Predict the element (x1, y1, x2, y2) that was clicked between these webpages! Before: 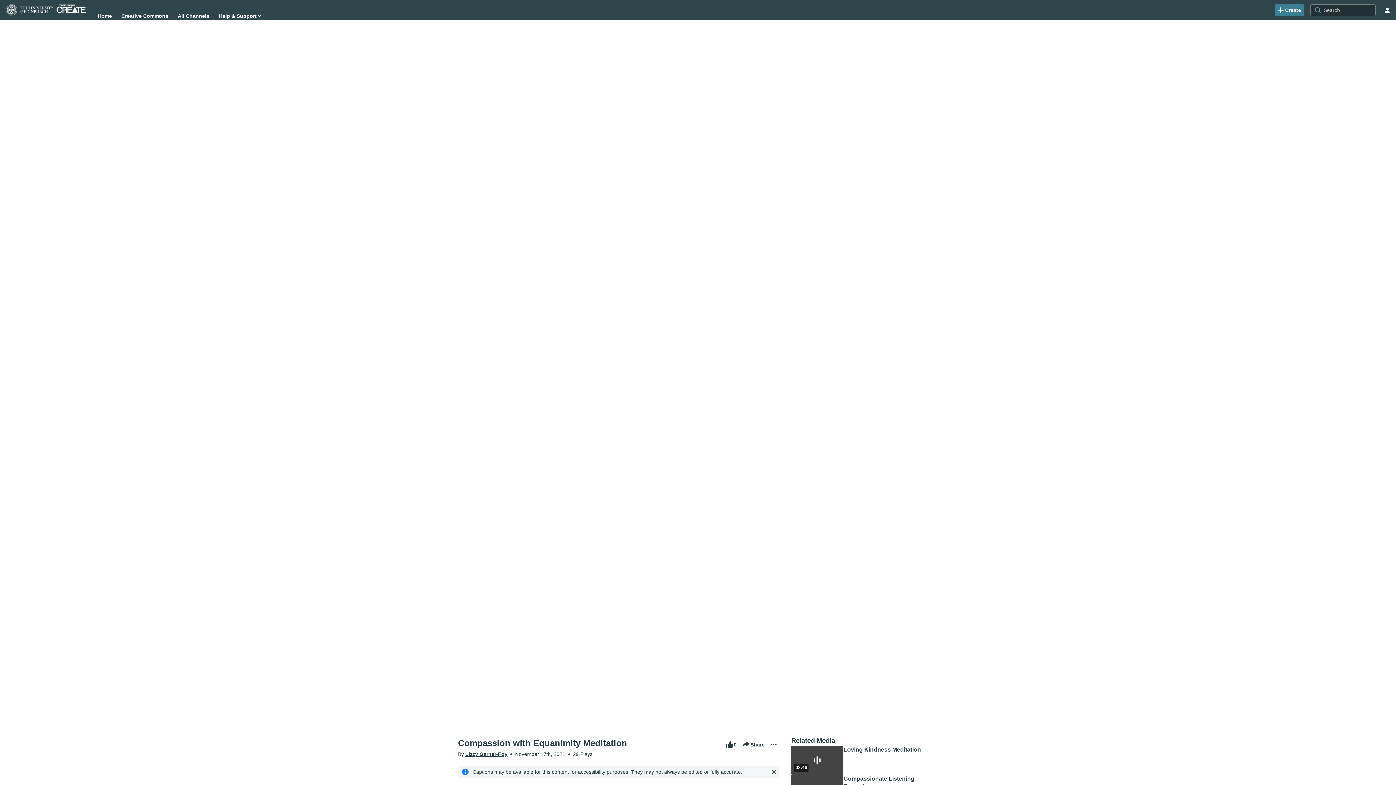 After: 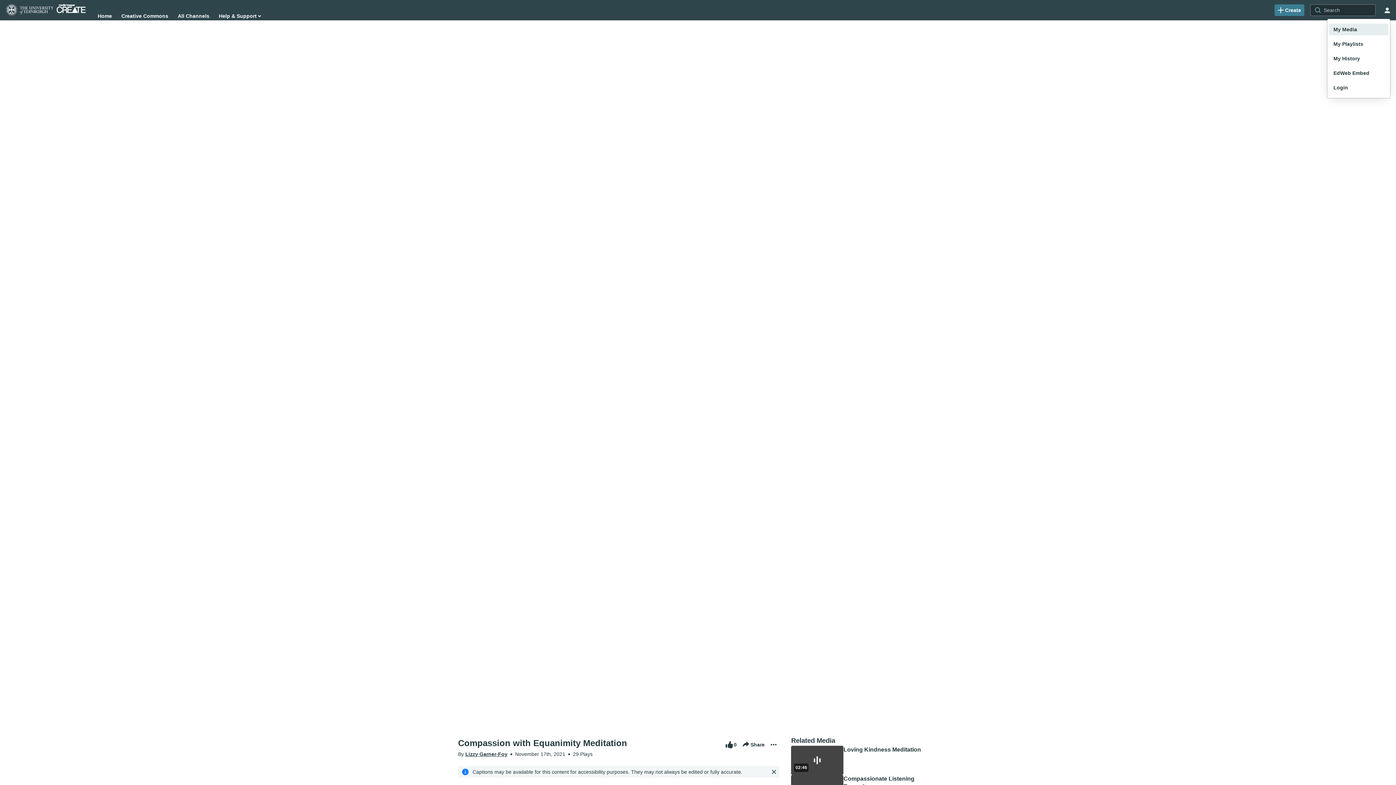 Action: bbox: (1381, 4, 1393, 16) label: user menu